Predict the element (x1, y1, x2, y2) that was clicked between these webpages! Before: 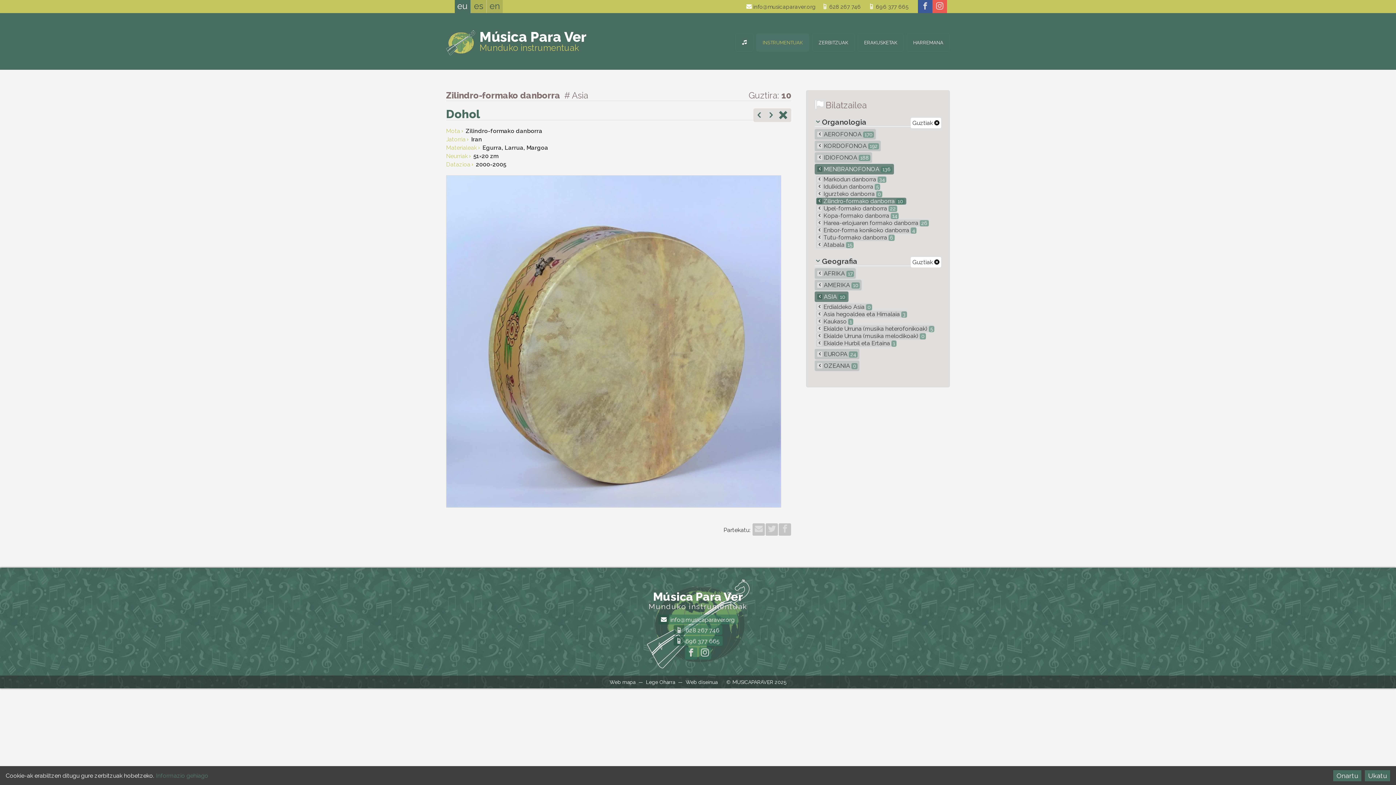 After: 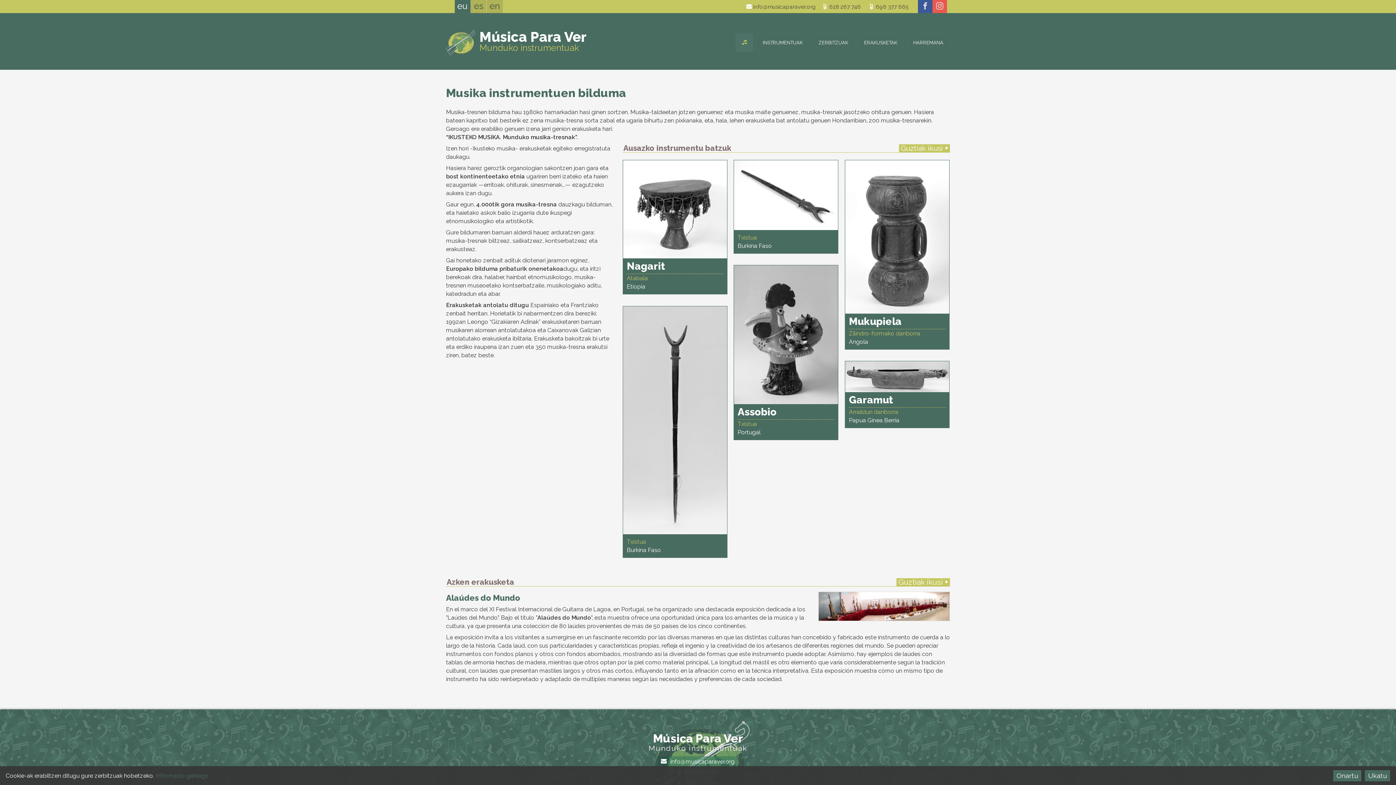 Action: label: Música Para Ver
Munduko instrumentuak bbox: (479, 32, 586, 52)